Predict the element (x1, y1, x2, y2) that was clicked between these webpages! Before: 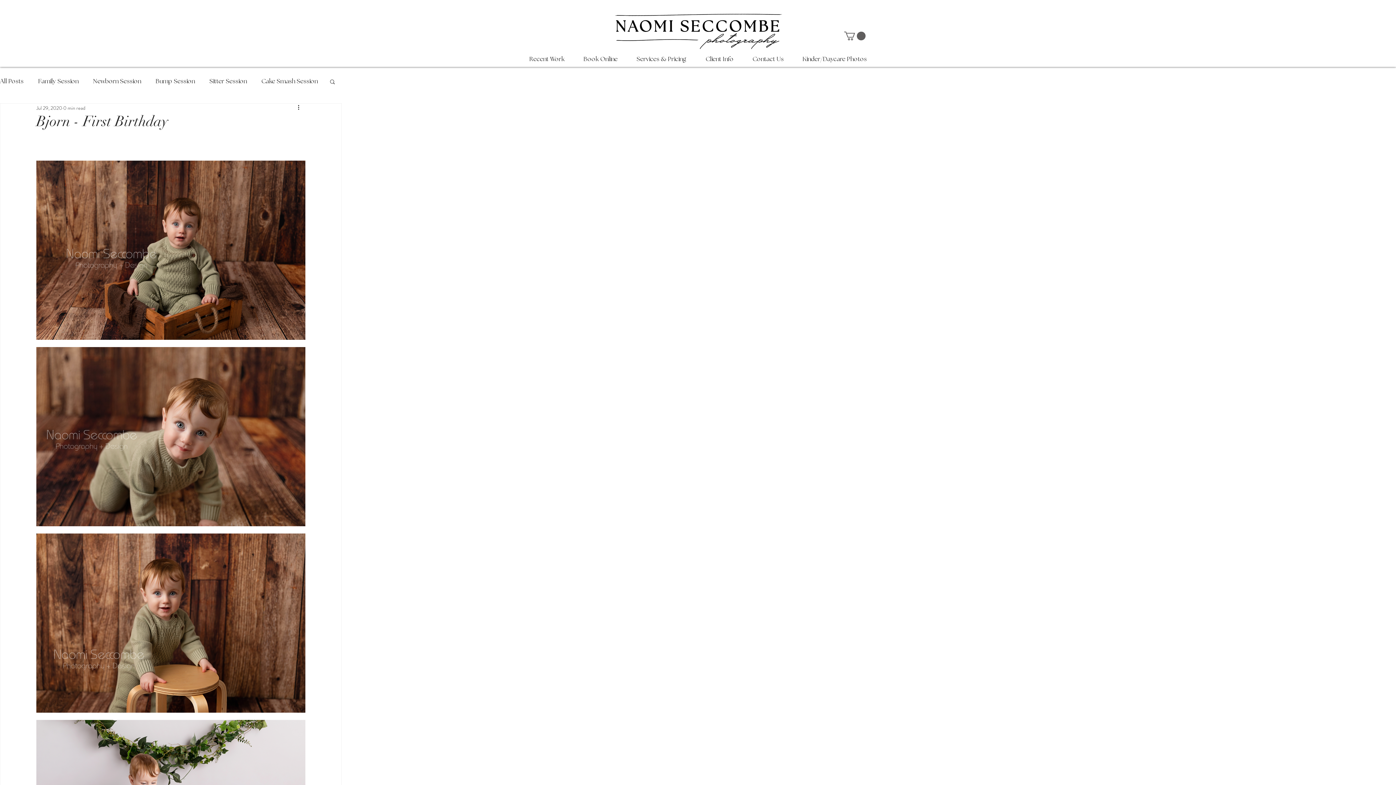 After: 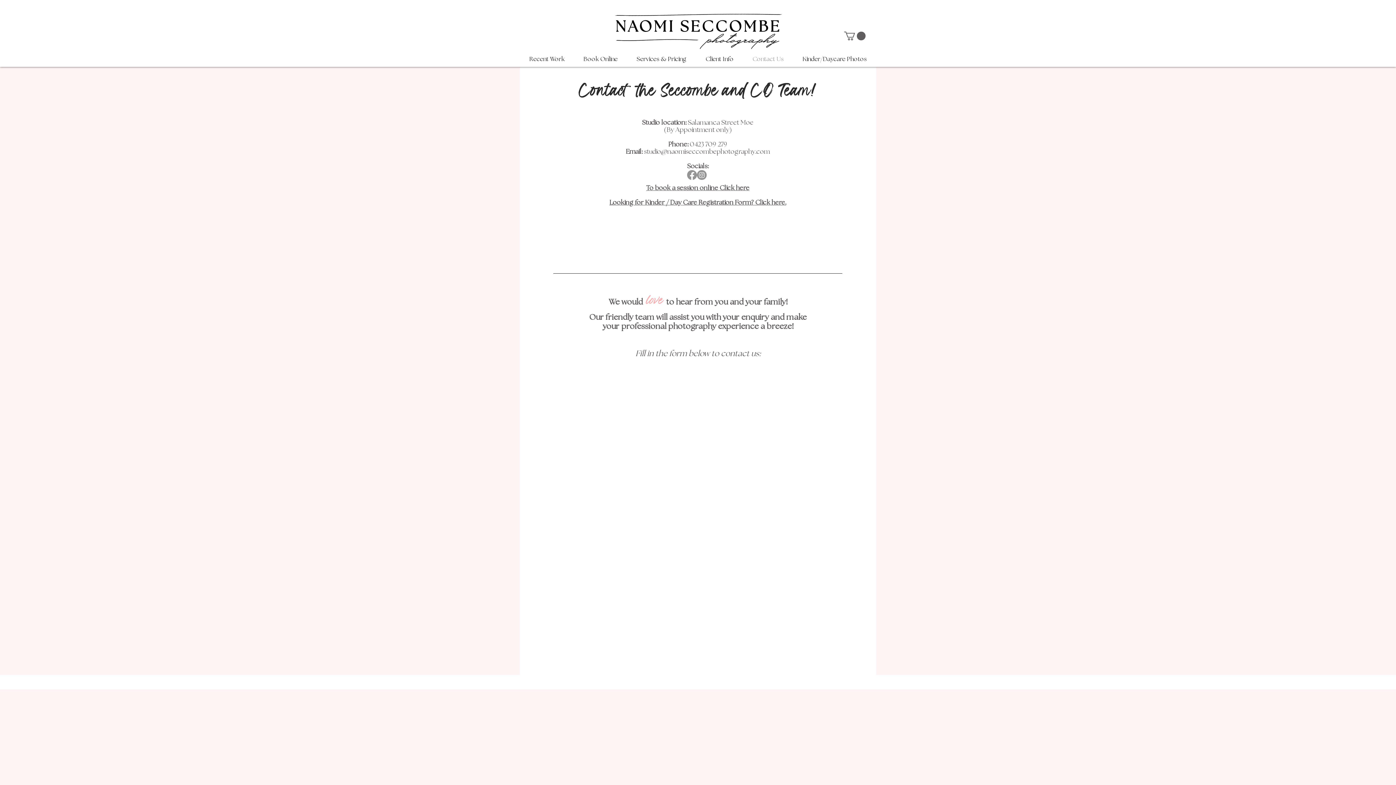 Action: label: Contact Us bbox: (743, 53, 793, 65)